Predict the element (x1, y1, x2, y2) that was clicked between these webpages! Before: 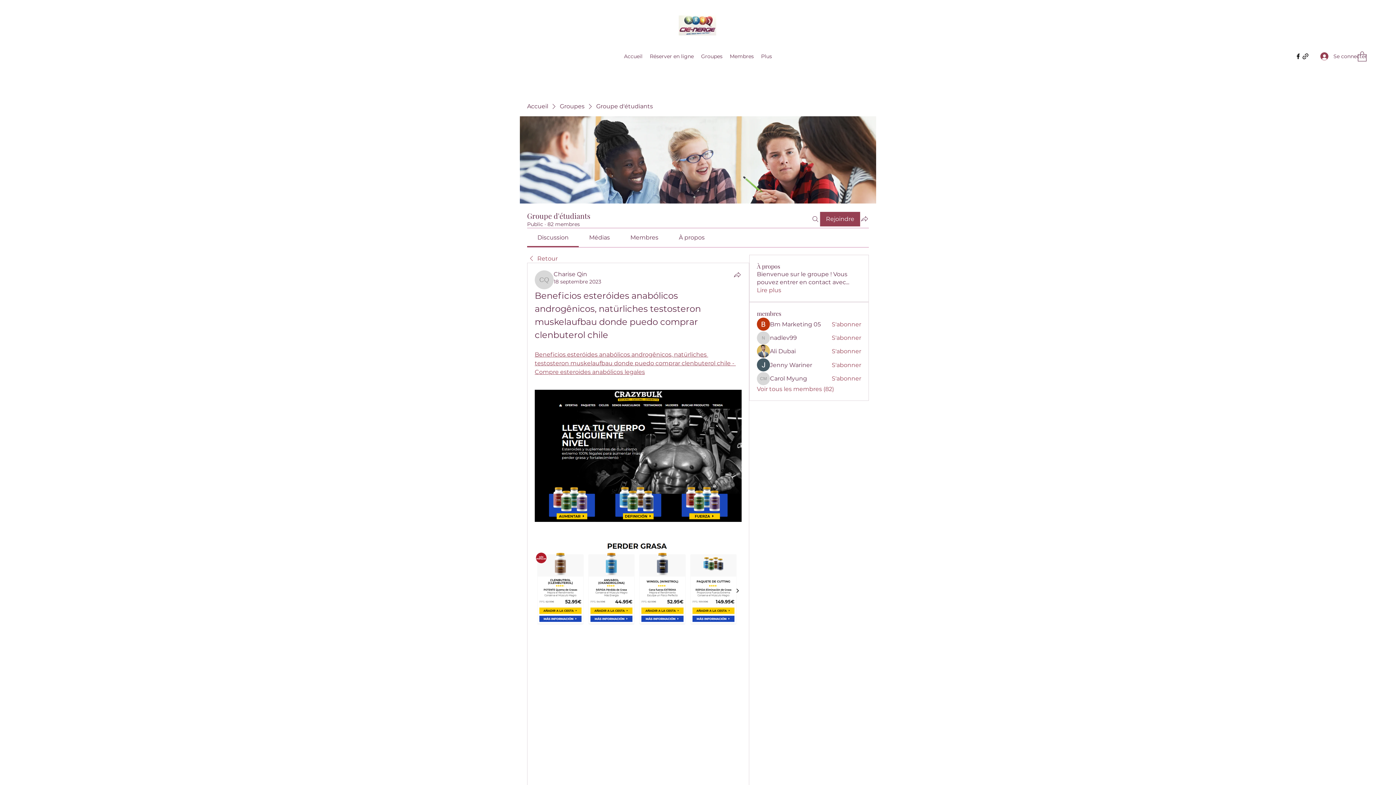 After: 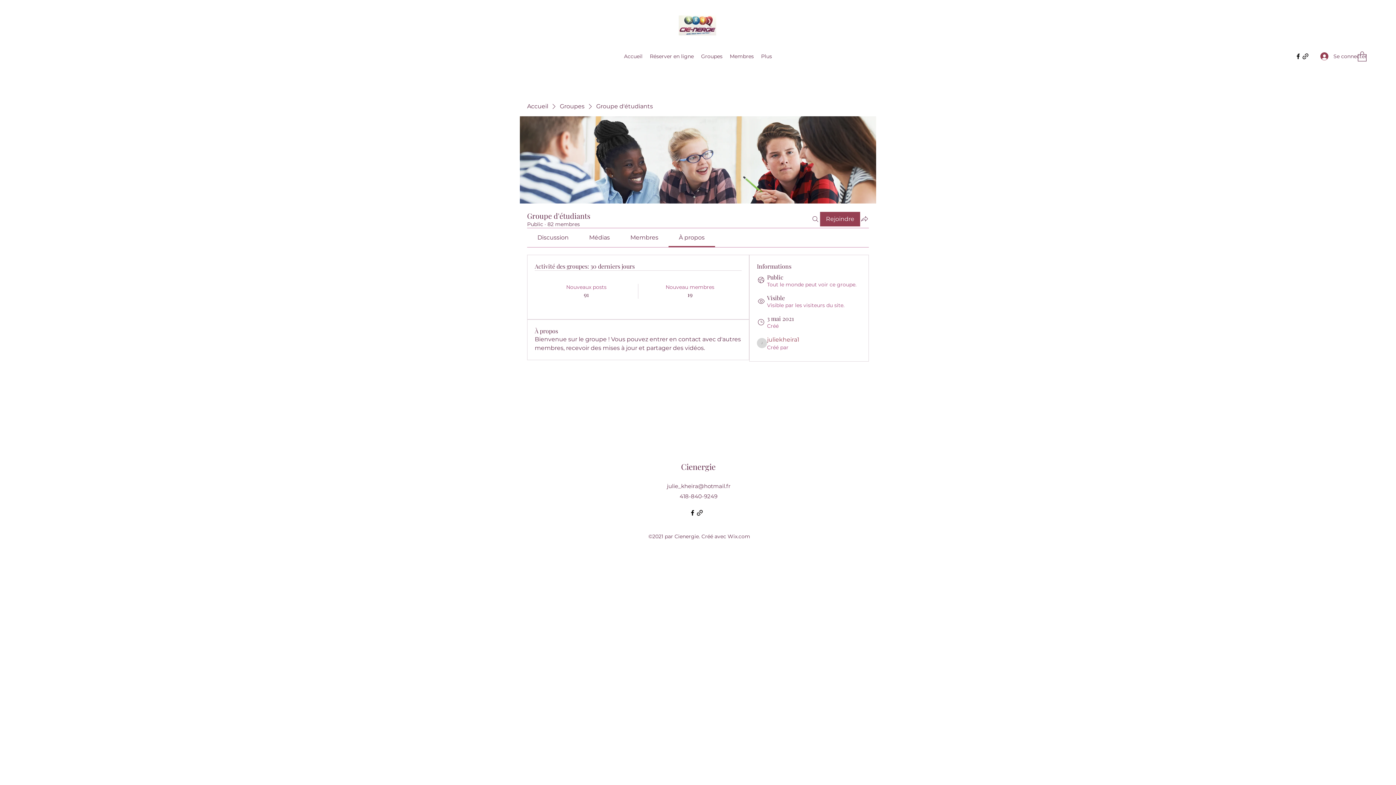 Action: label: Lire plus bbox: (757, 286, 781, 294)